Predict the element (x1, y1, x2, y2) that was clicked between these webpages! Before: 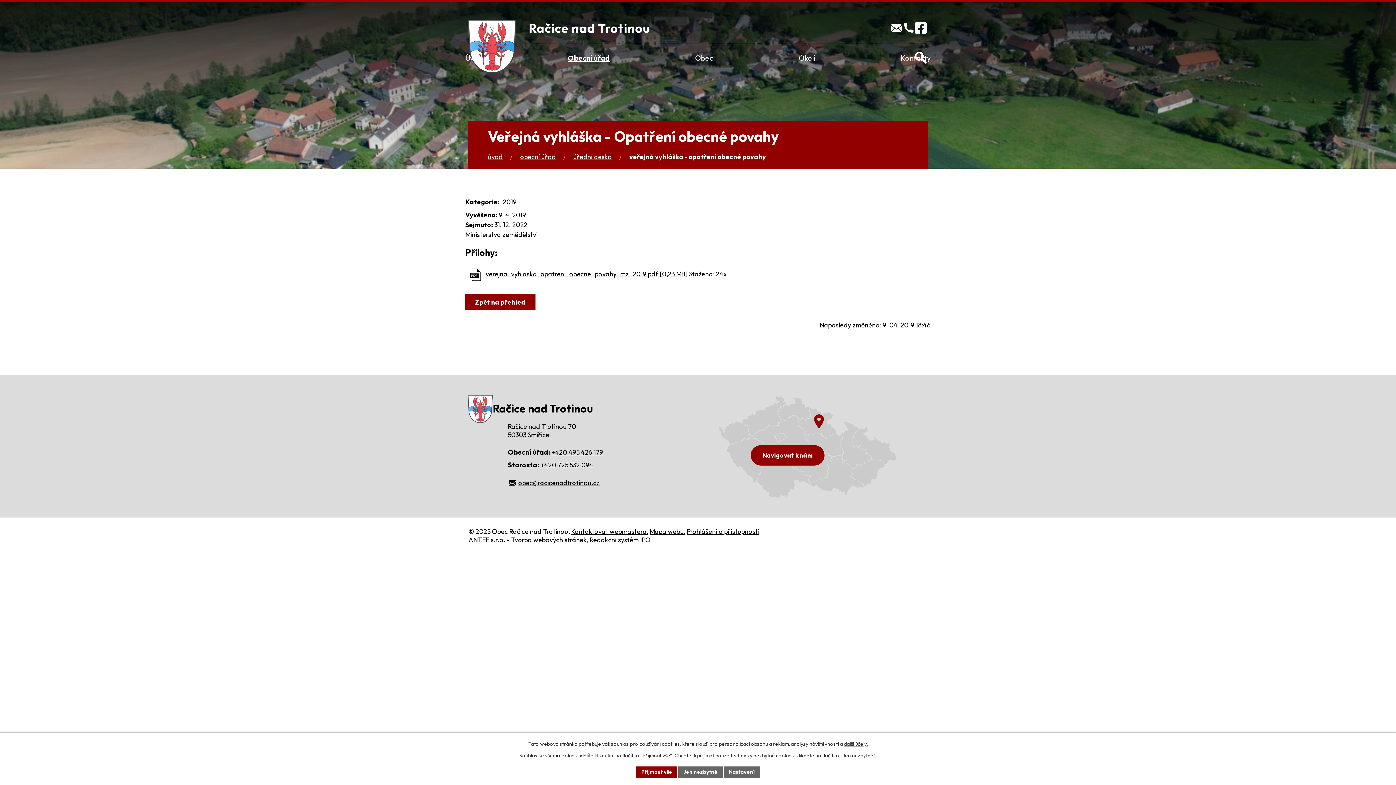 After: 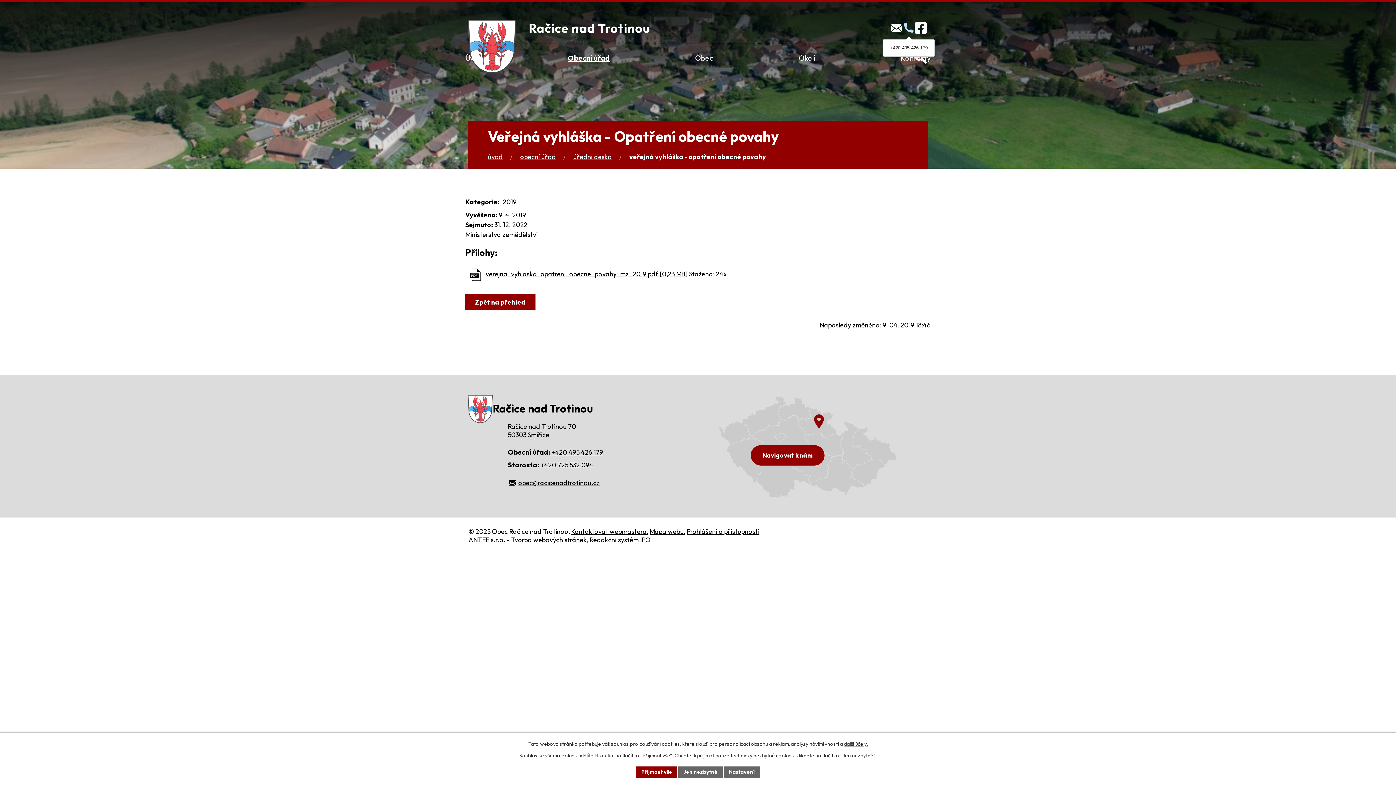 Action: bbox: (902, 21, 915, 34)